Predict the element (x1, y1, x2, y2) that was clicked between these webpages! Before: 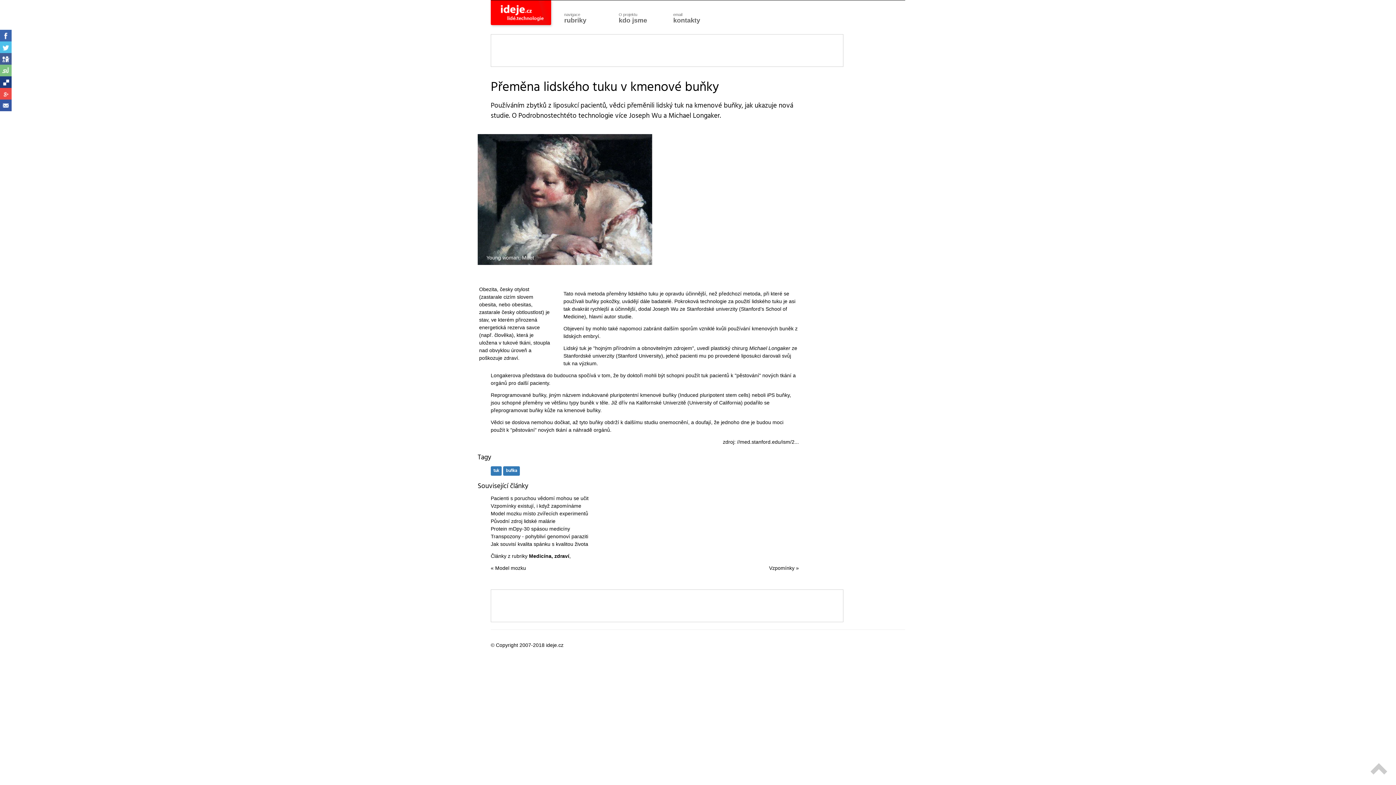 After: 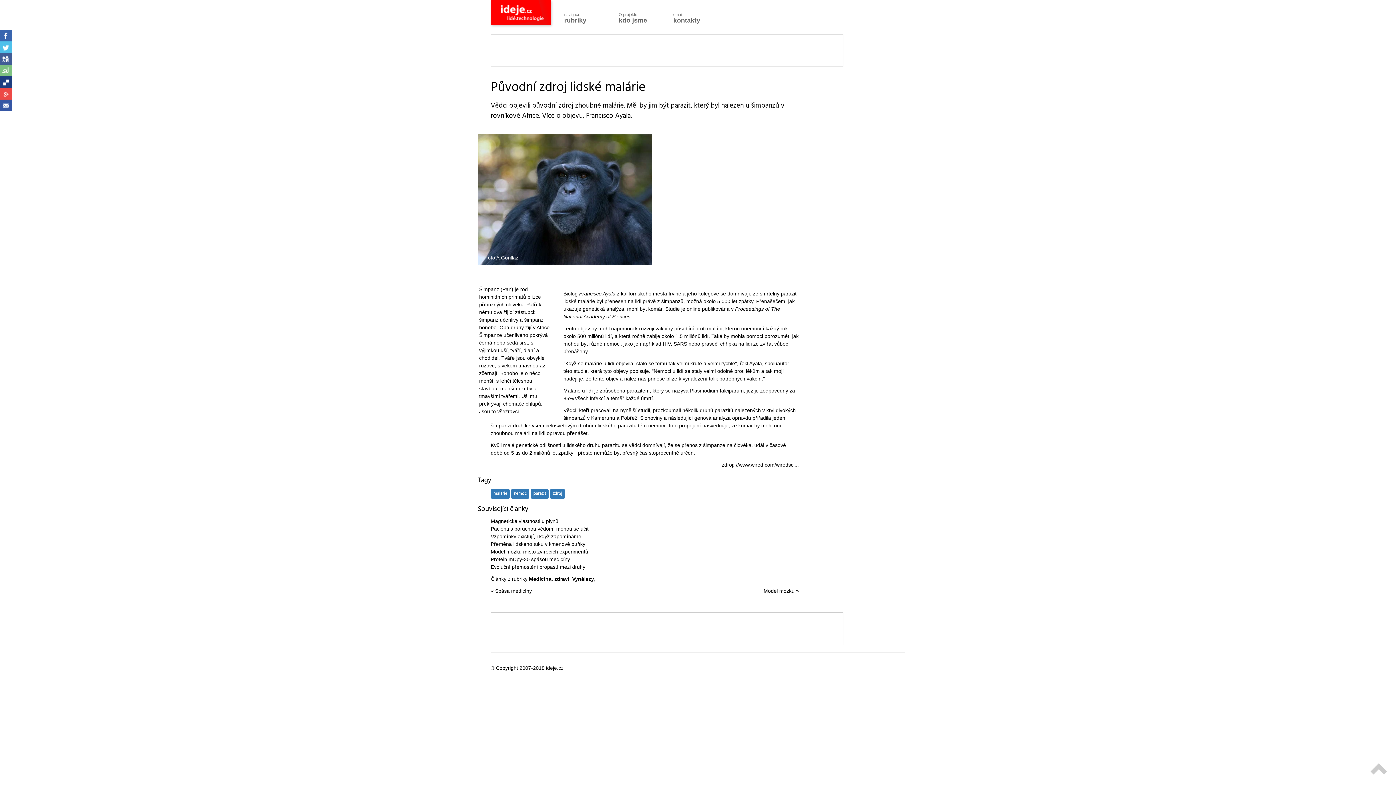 Action: label: lidské malárie bbox: (524, 518, 555, 524)